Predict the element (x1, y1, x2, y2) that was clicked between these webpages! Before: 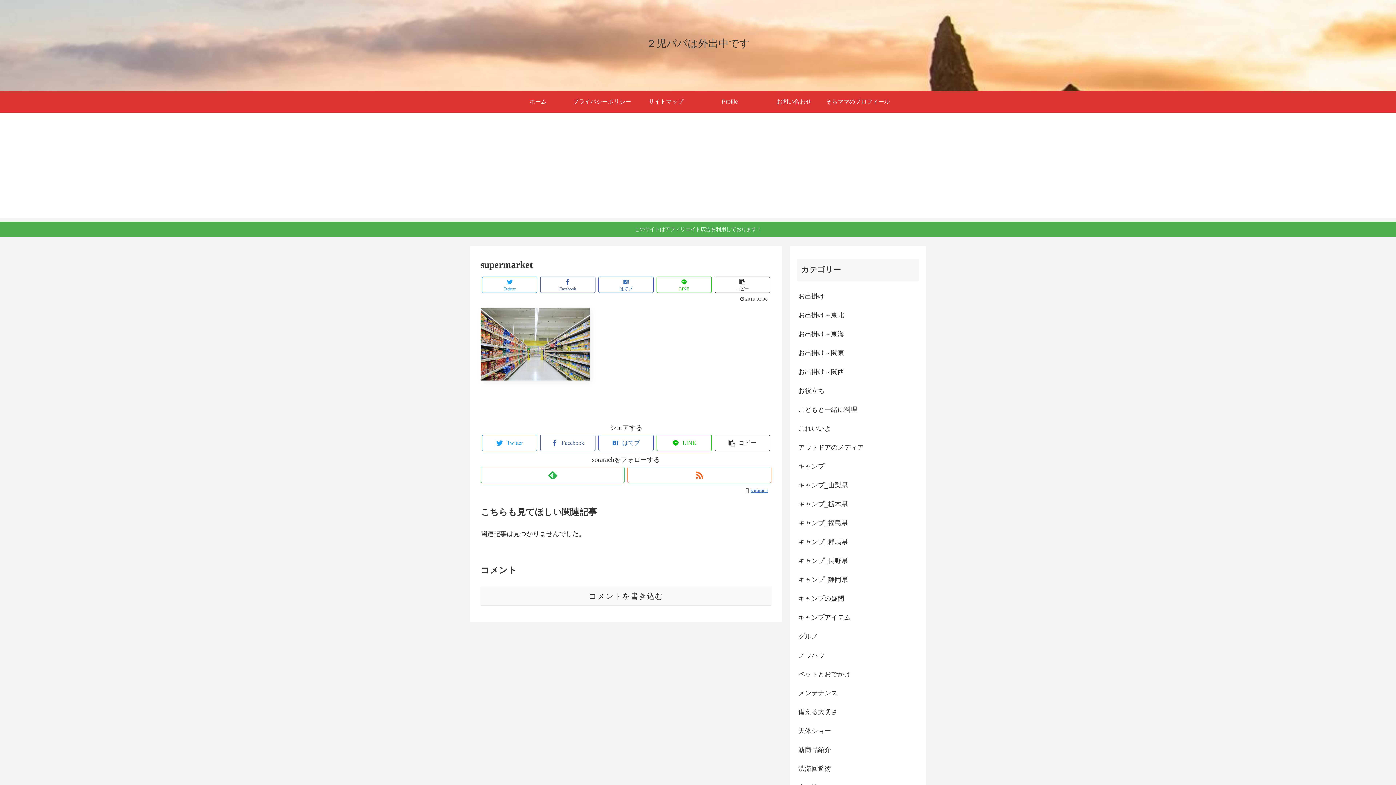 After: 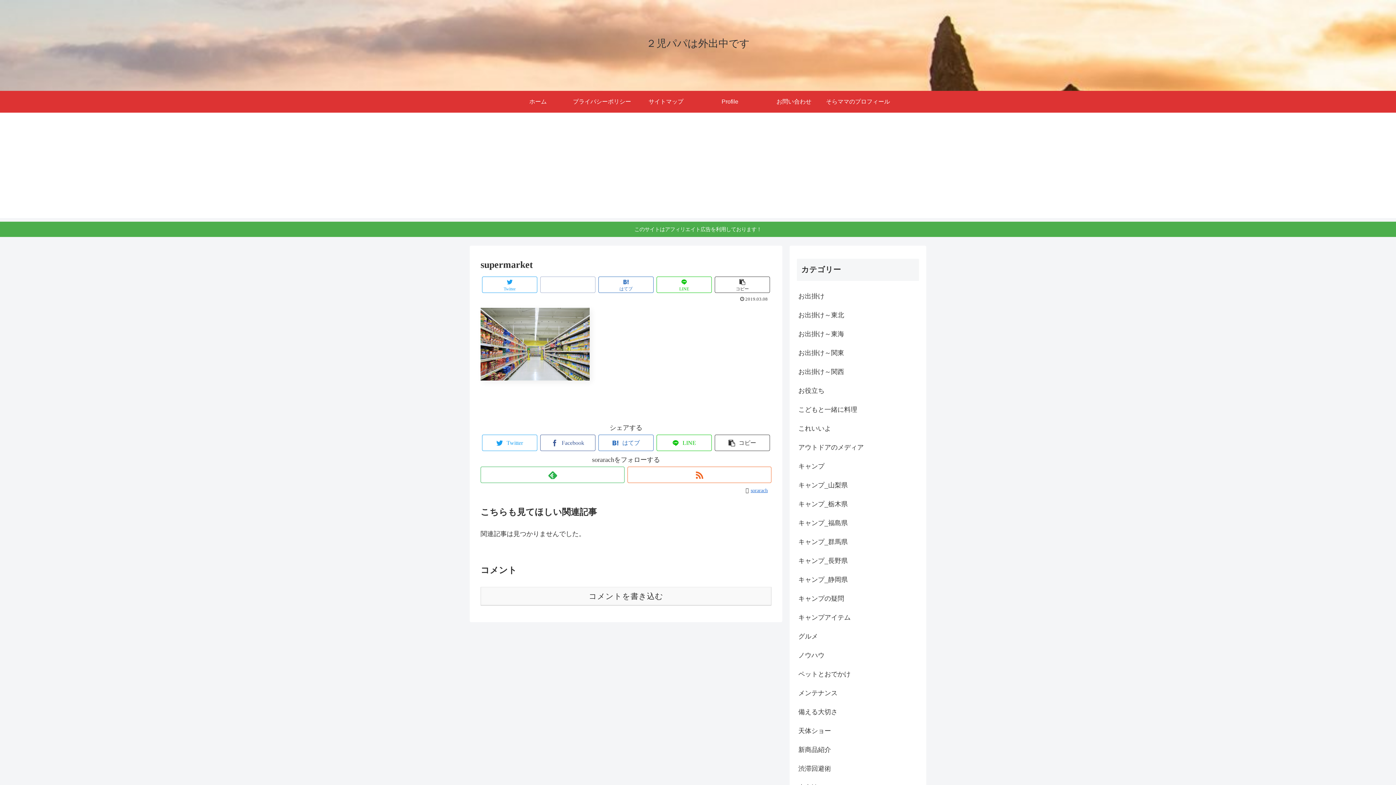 Action: label: Facebook bbox: (540, 276, 595, 293)